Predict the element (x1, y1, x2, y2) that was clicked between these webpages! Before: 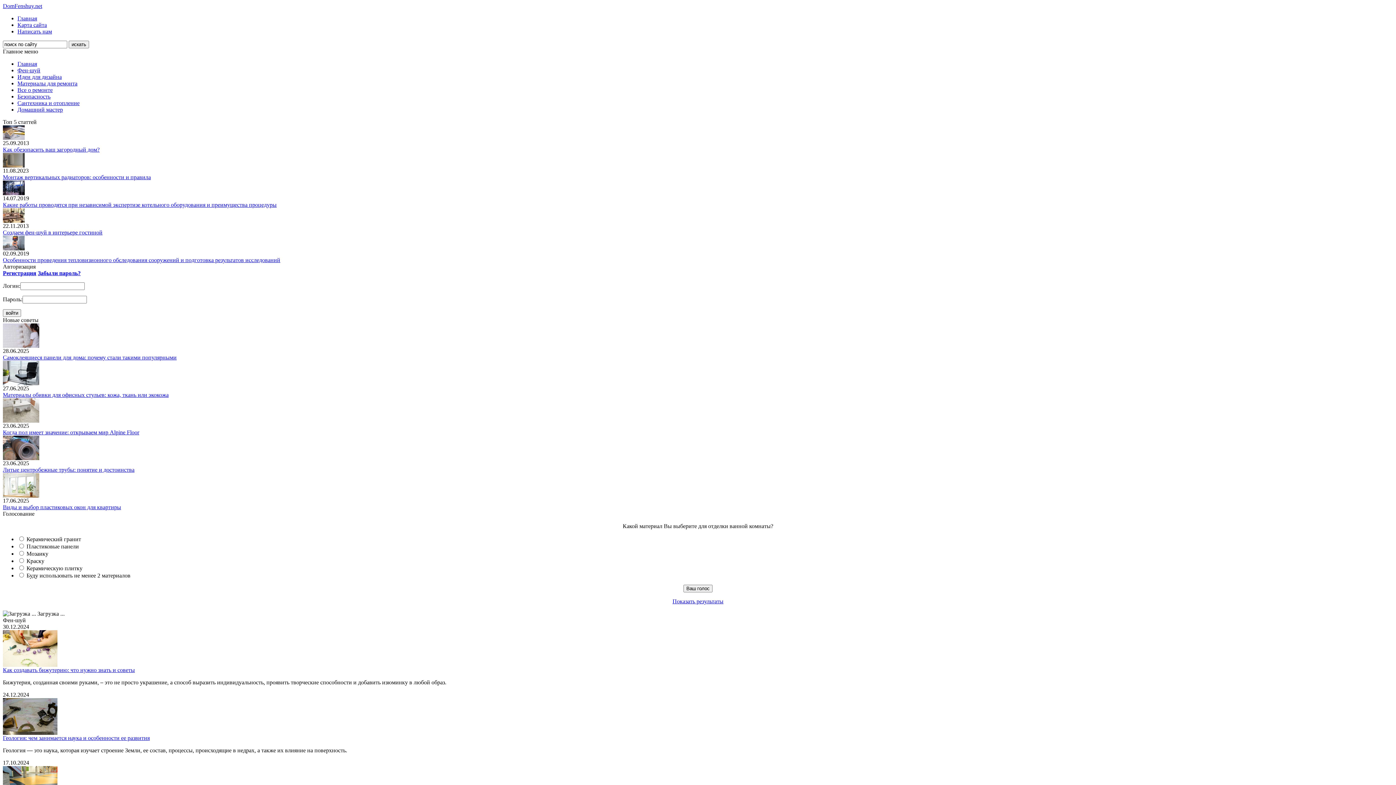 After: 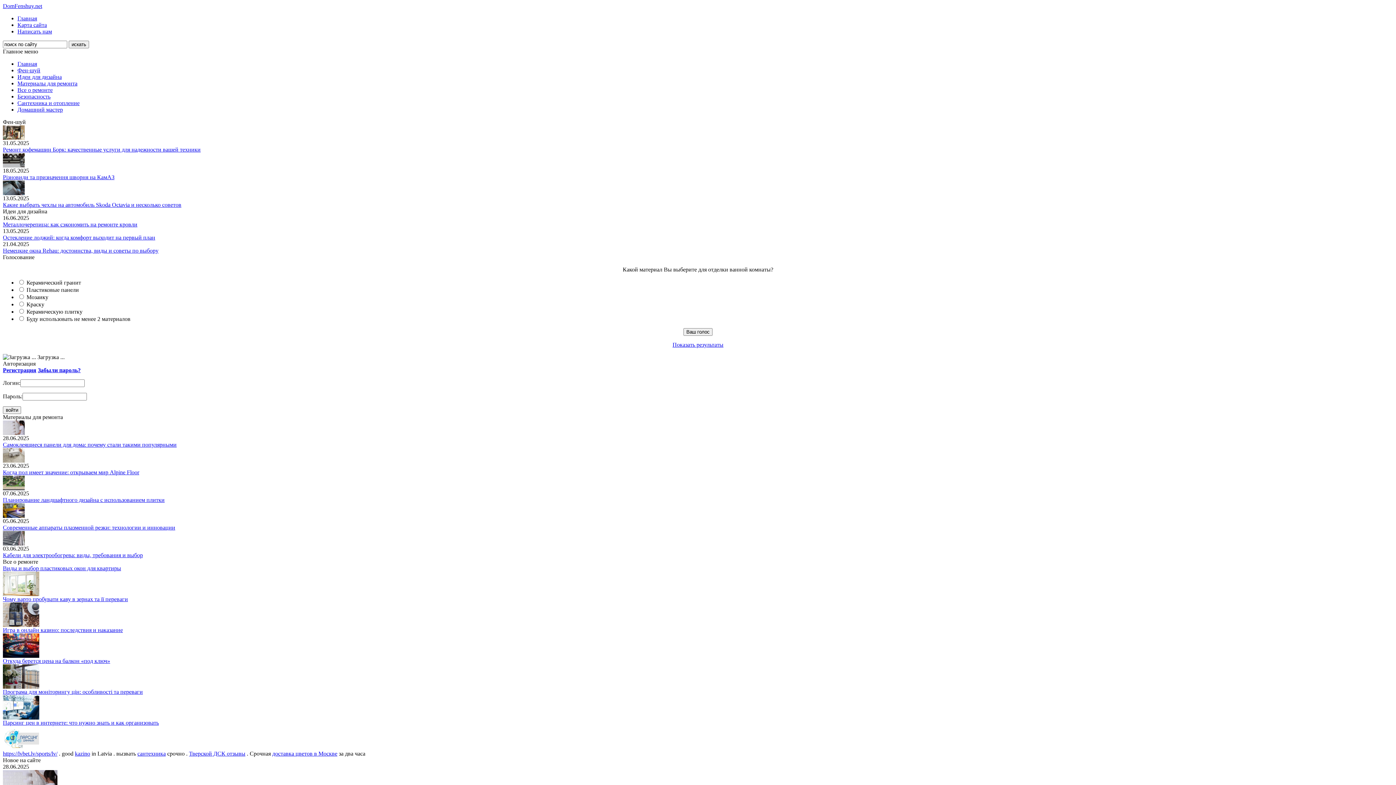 Action: bbox: (37, 270, 80, 276) label: Забыли пароль?